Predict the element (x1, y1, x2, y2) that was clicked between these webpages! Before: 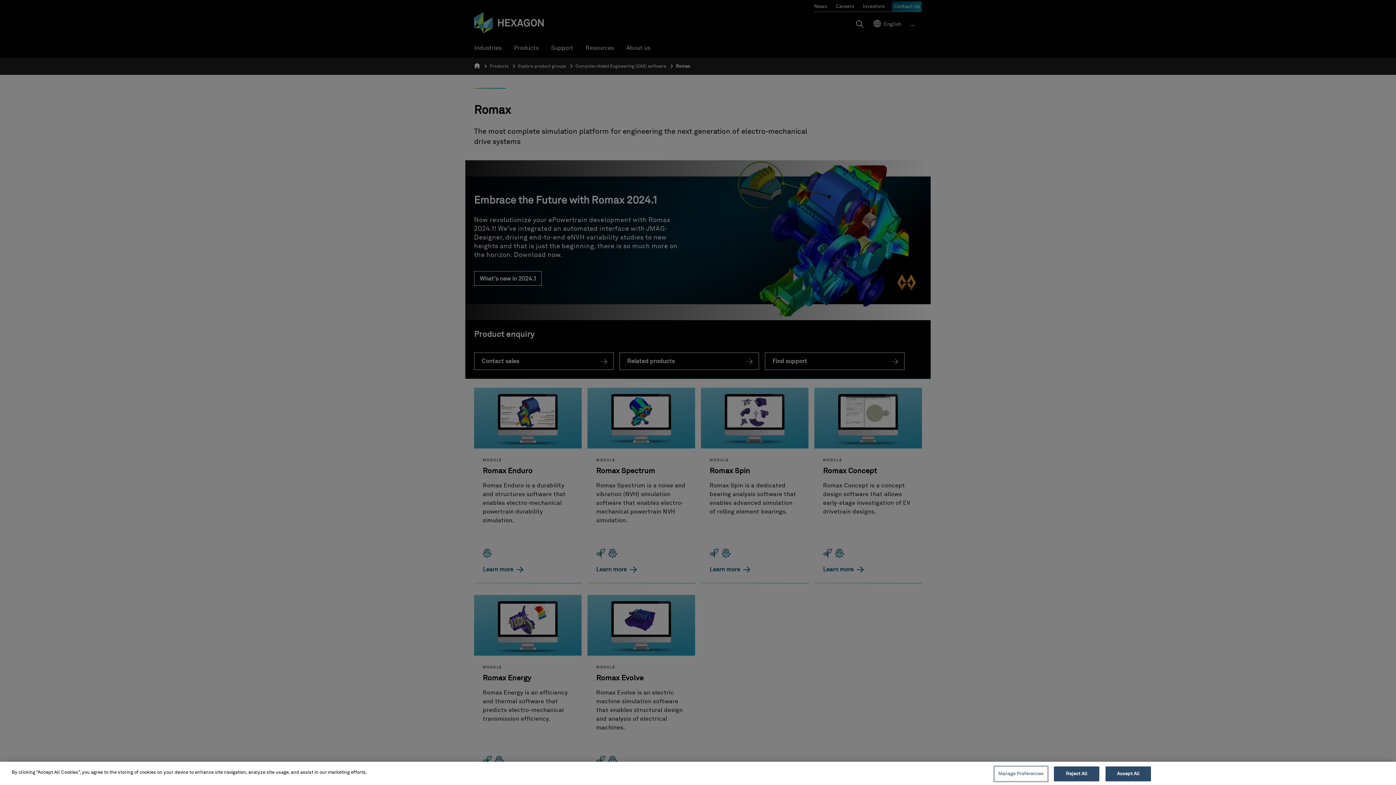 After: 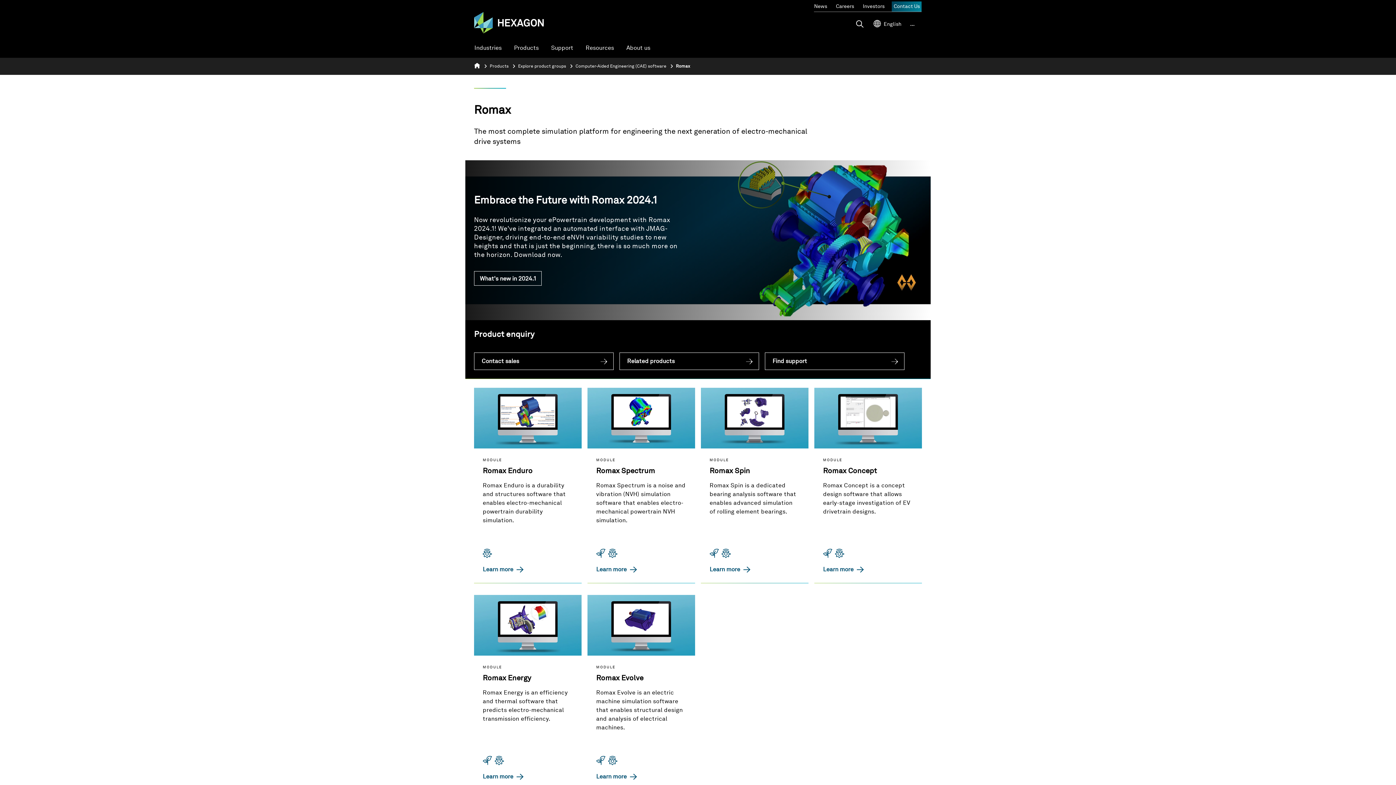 Action: bbox: (1105, 766, 1151, 781) label: Accept All